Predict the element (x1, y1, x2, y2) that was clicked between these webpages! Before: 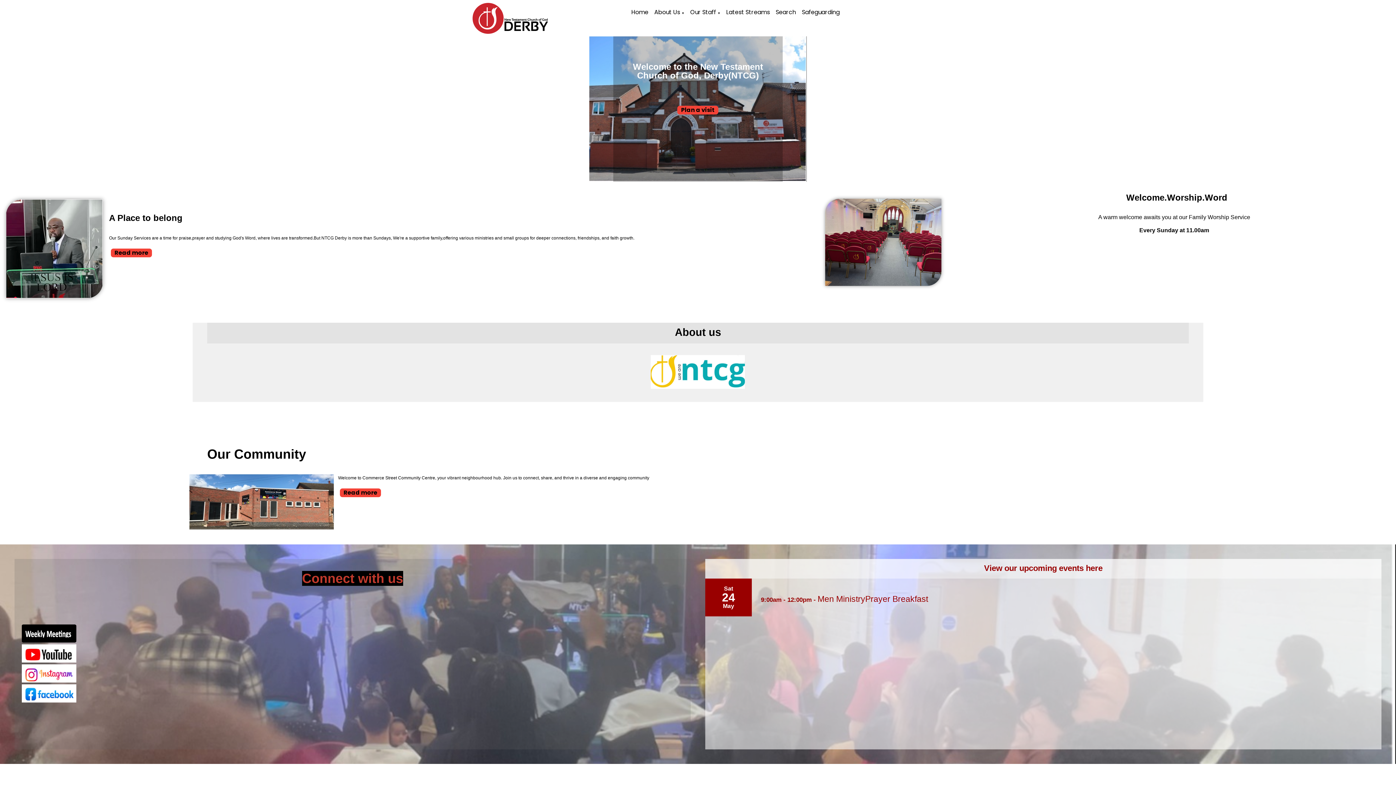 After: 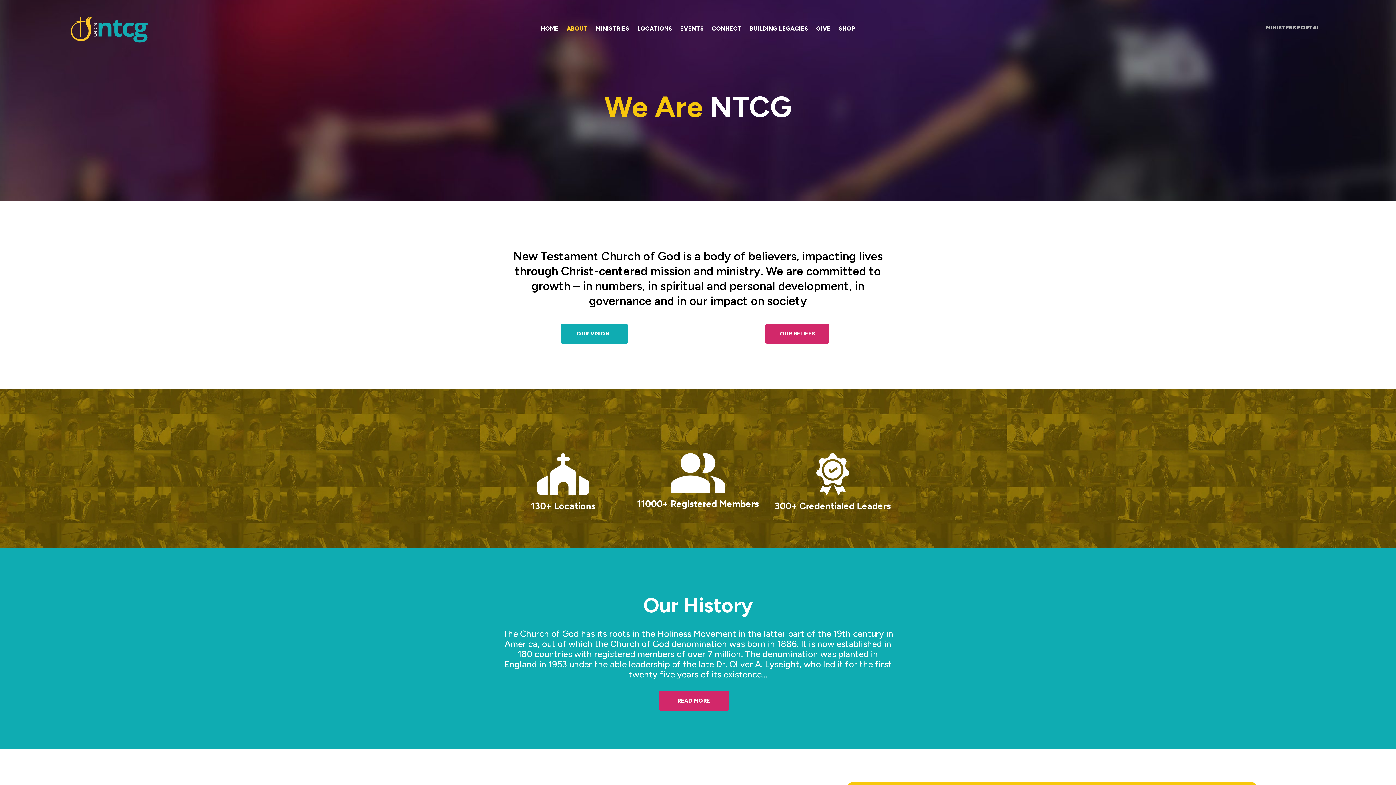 Action: bbox: (651, 379, 745, 391)